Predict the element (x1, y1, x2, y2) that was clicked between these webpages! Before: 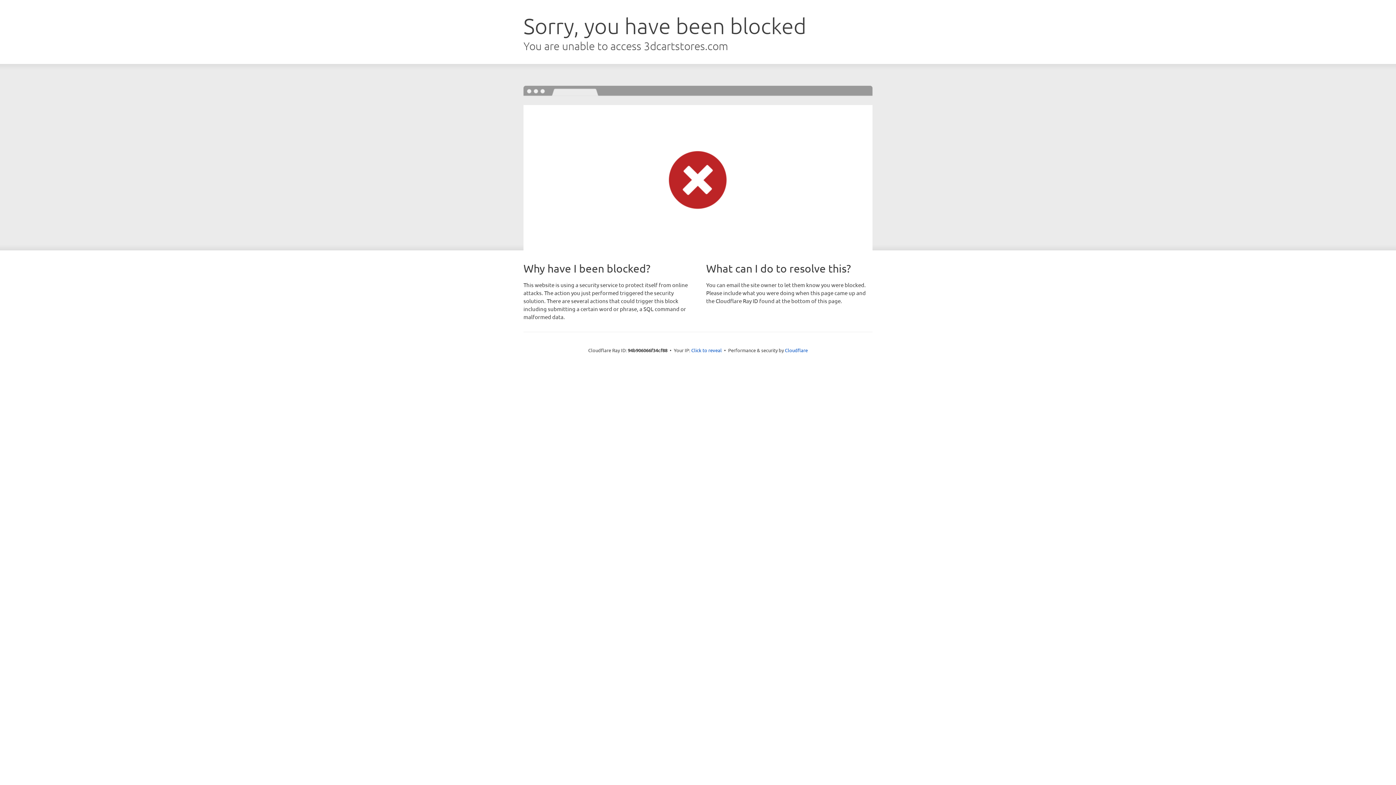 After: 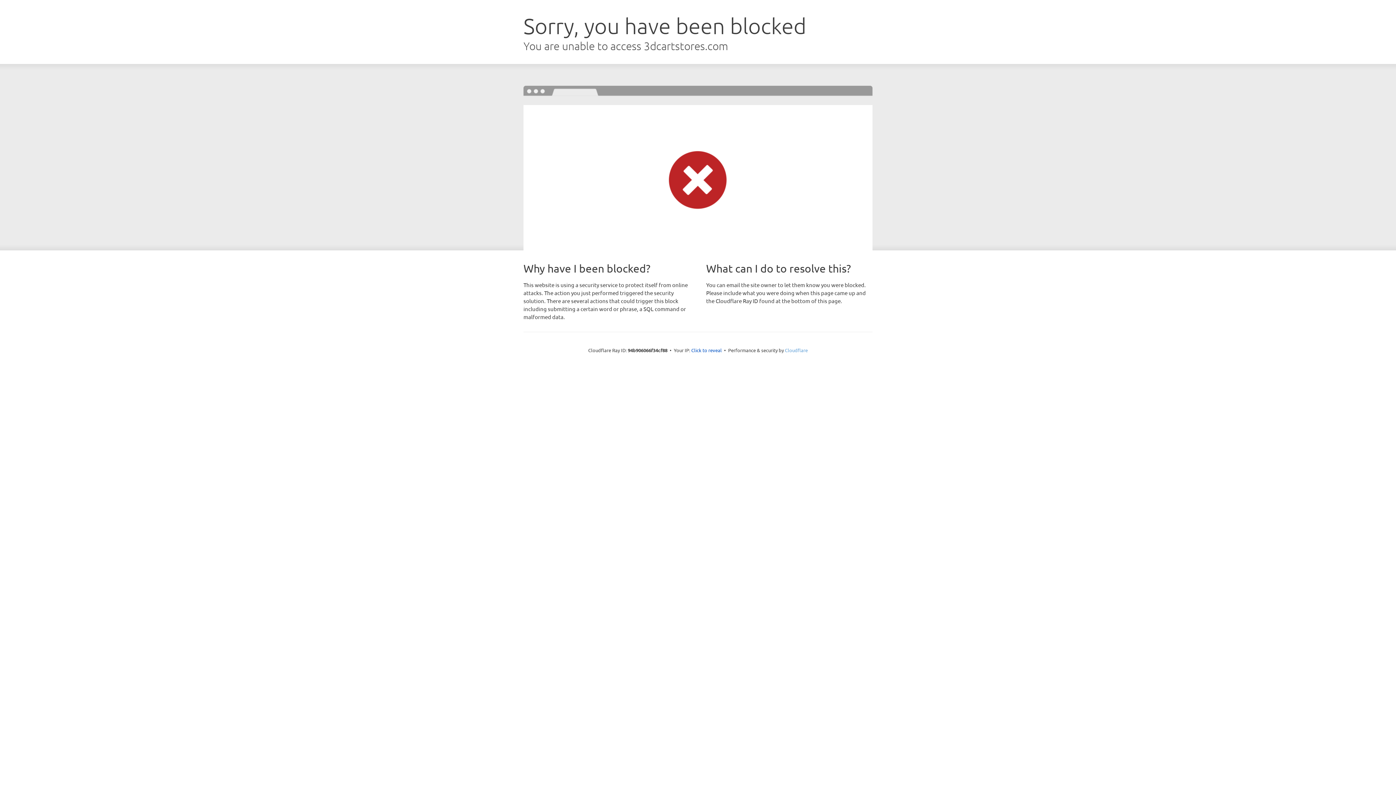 Action: bbox: (785, 347, 808, 353) label: Cloudflare